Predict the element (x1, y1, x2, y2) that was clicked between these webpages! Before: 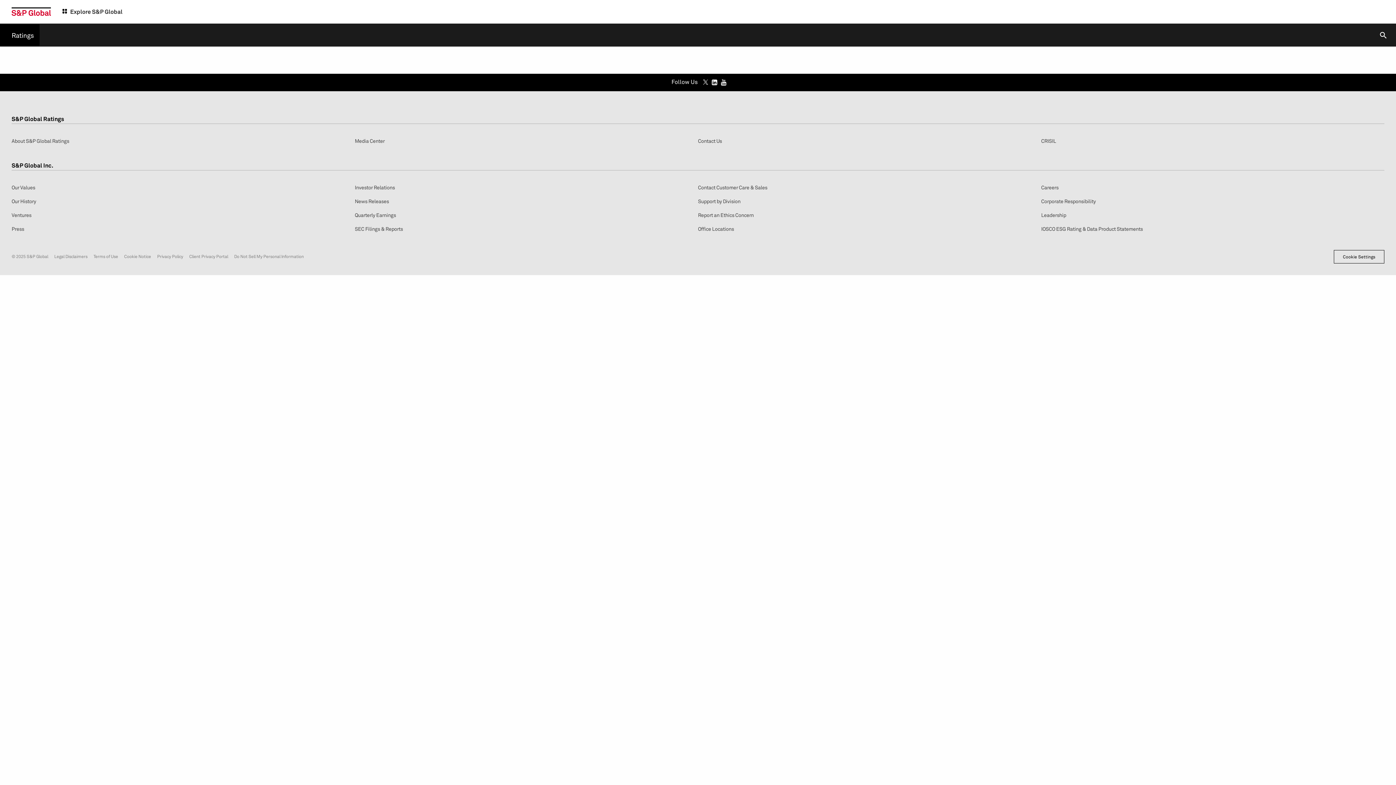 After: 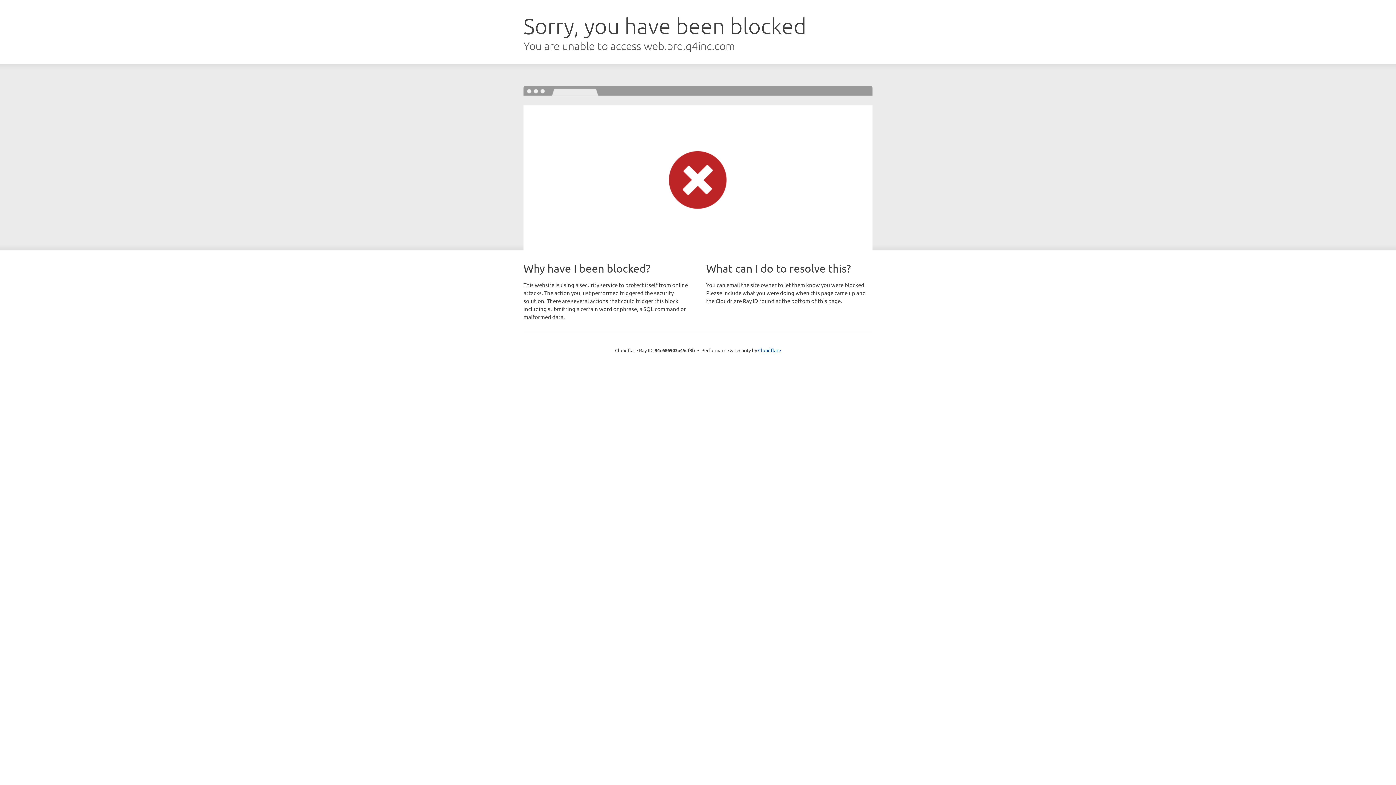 Action: bbox: (354, 211, 396, 218) label: Quarterly Earnings